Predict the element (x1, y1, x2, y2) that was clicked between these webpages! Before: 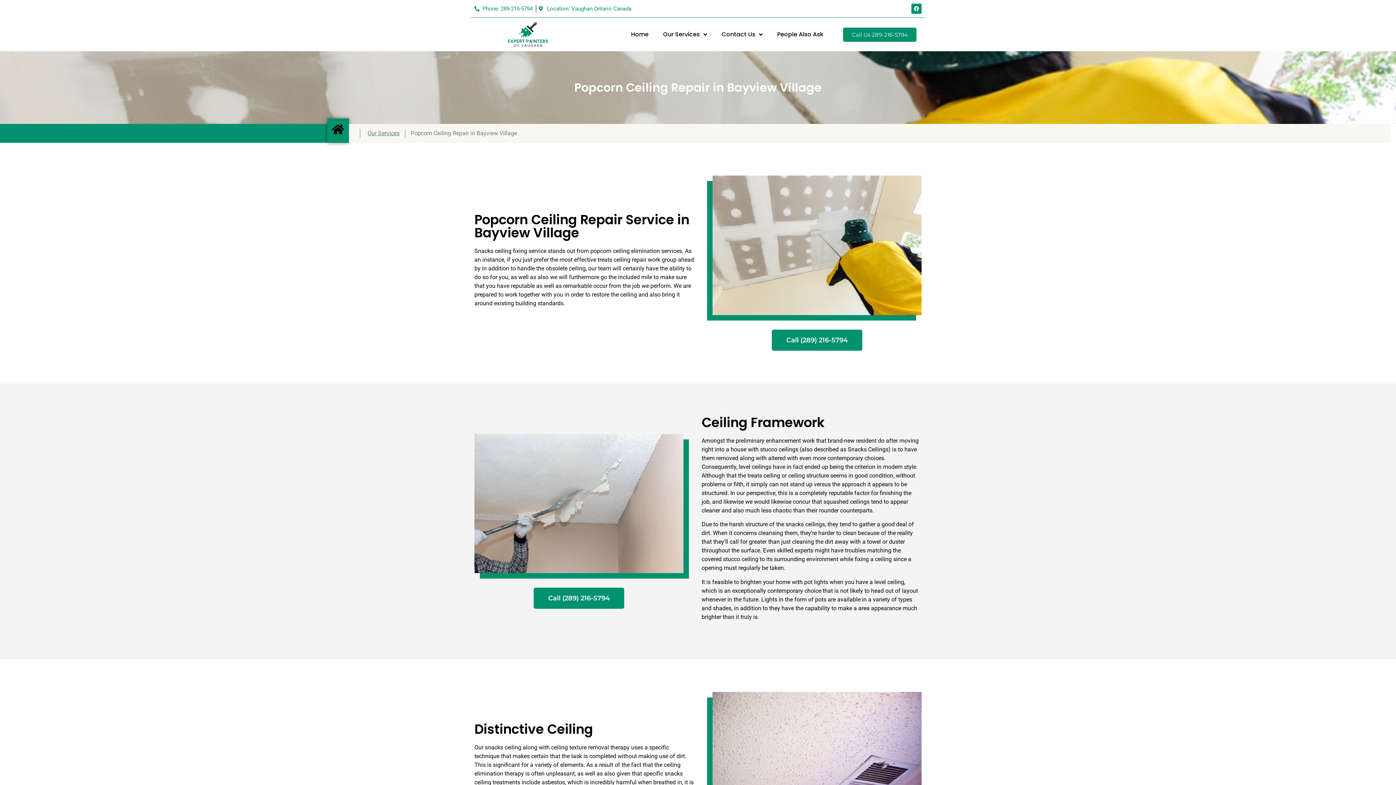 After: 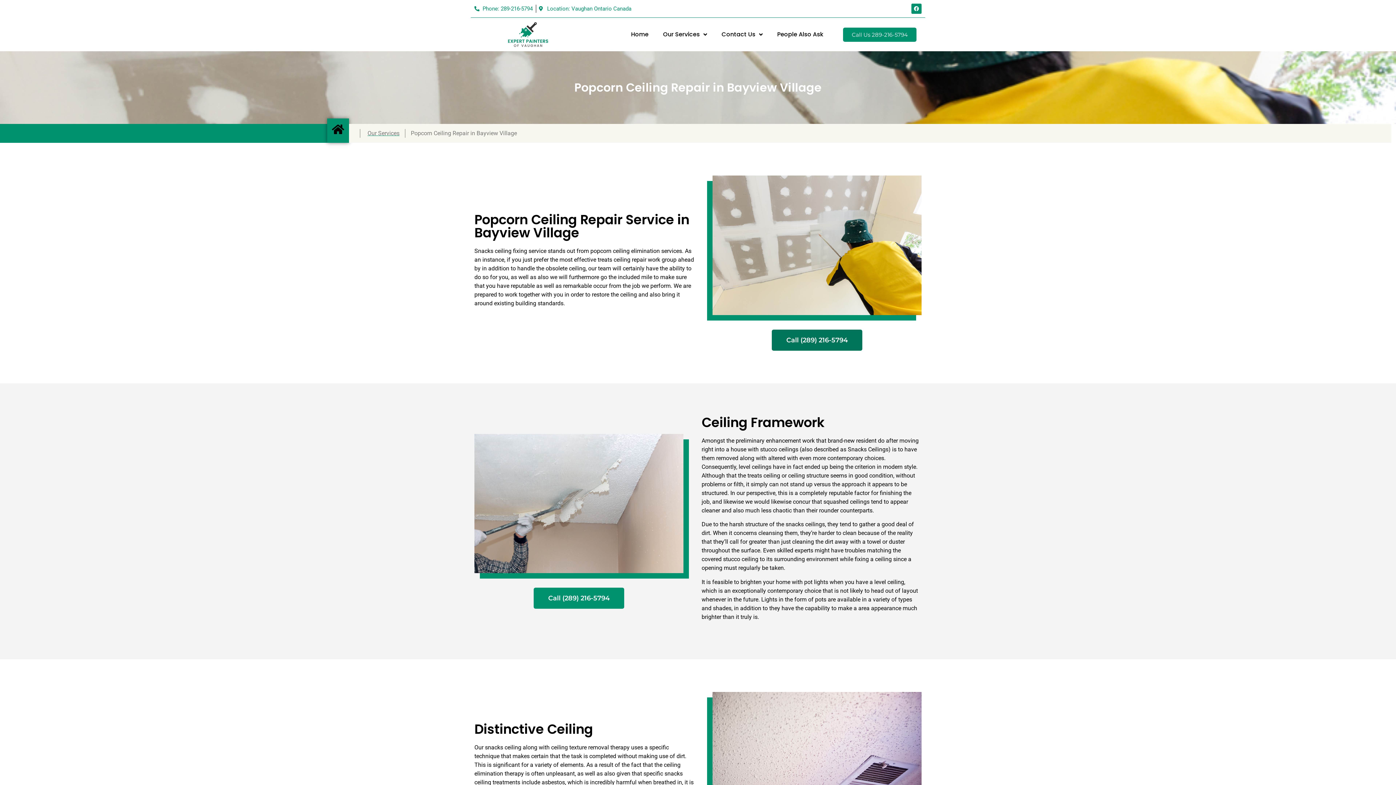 Action: label: Call (289) 216-5794 bbox: (772, 329, 862, 350)